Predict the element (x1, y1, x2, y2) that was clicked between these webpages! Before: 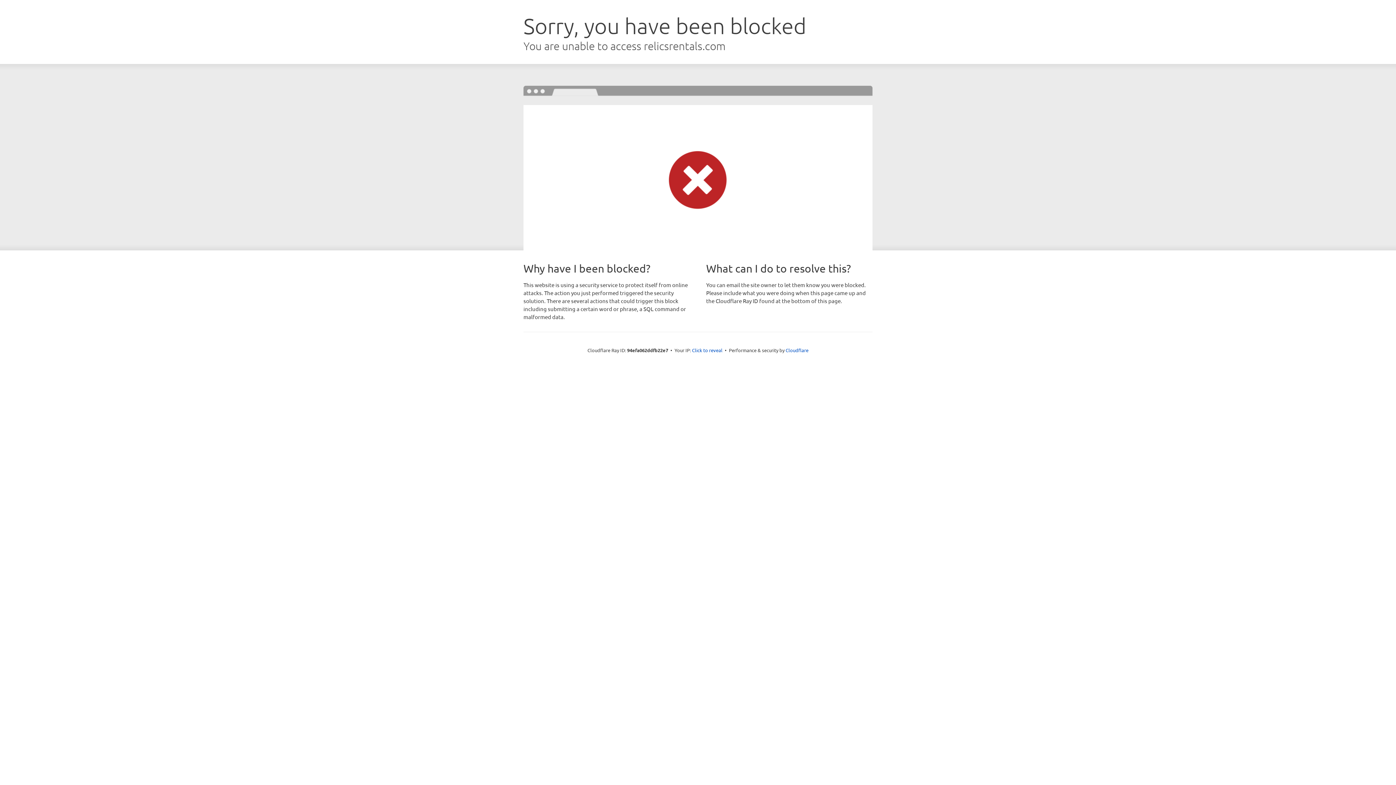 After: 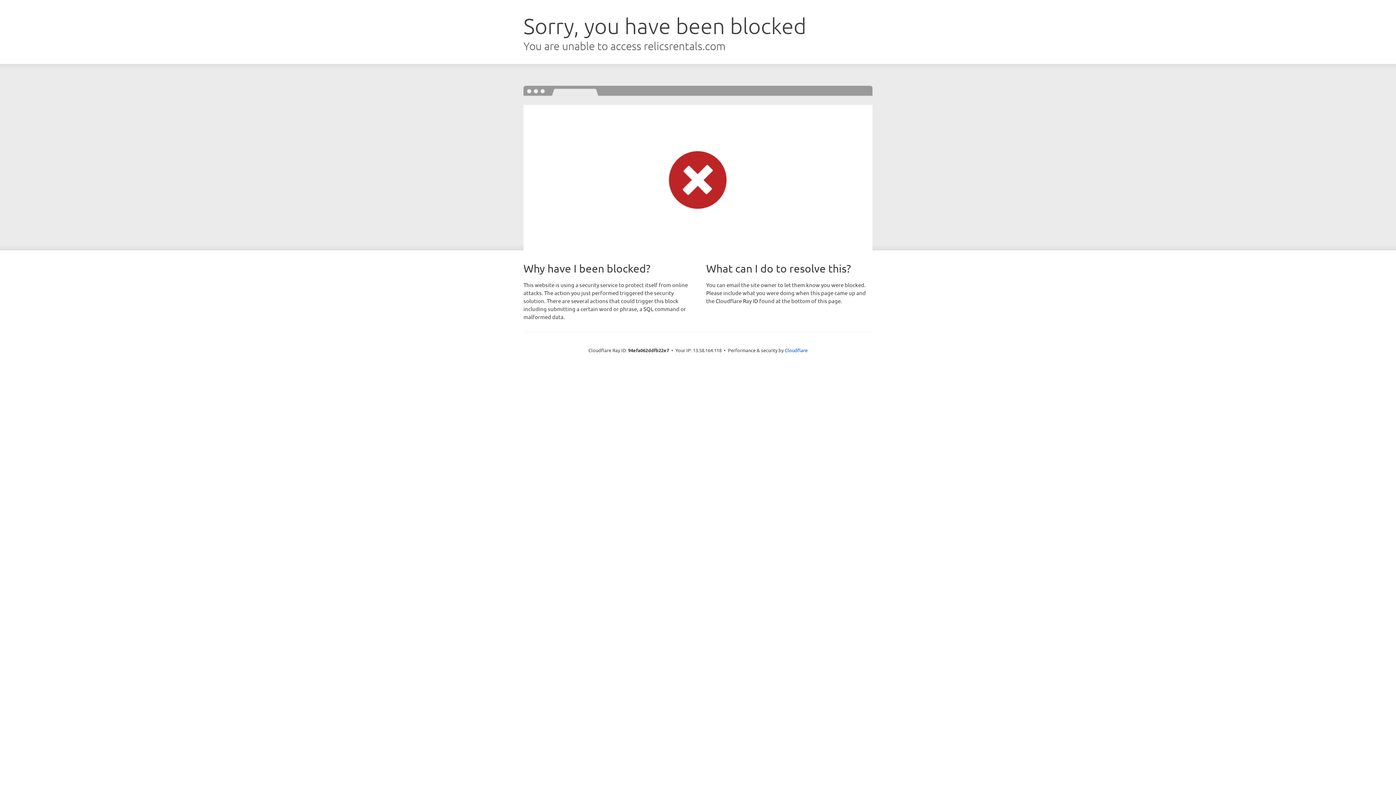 Action: label: Click to reveal bbox: (692, 346, 722, 353)